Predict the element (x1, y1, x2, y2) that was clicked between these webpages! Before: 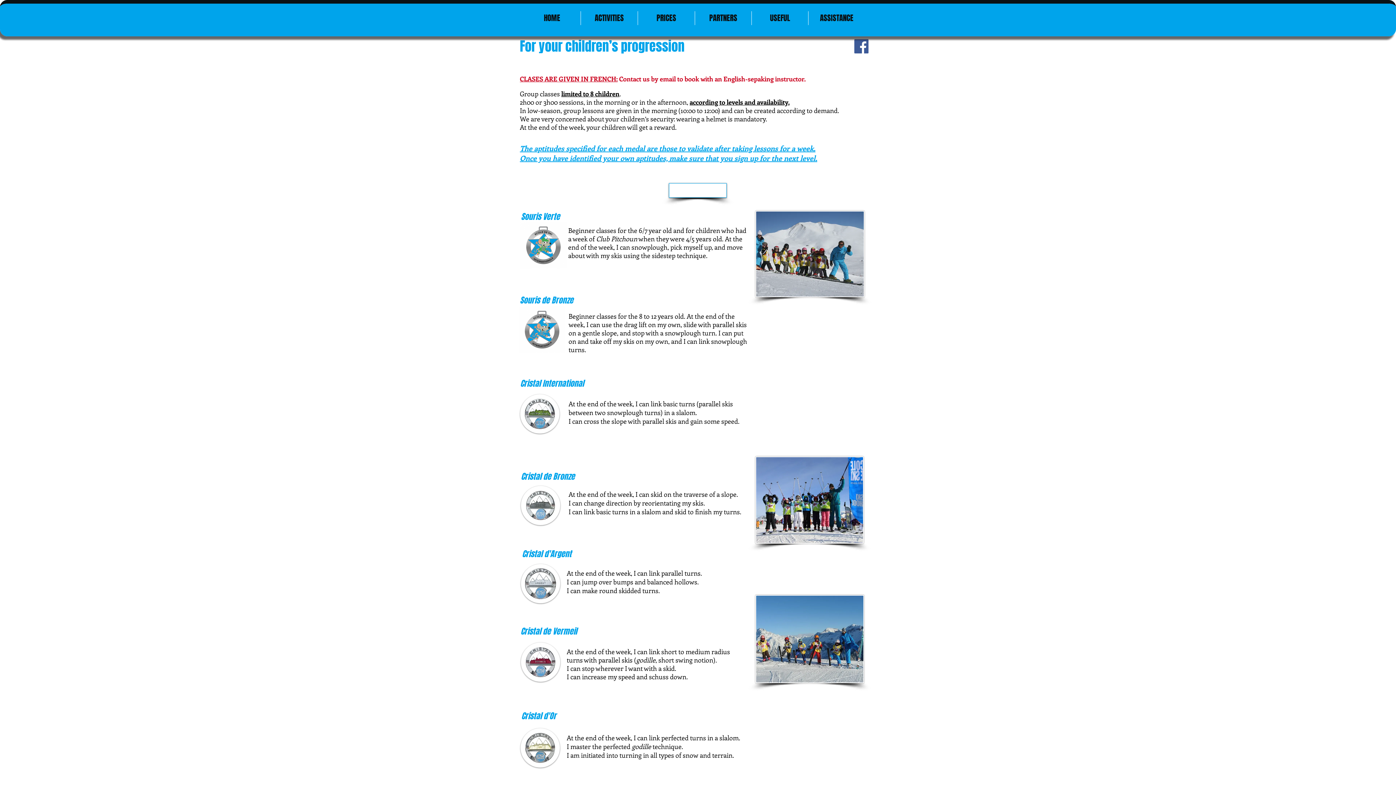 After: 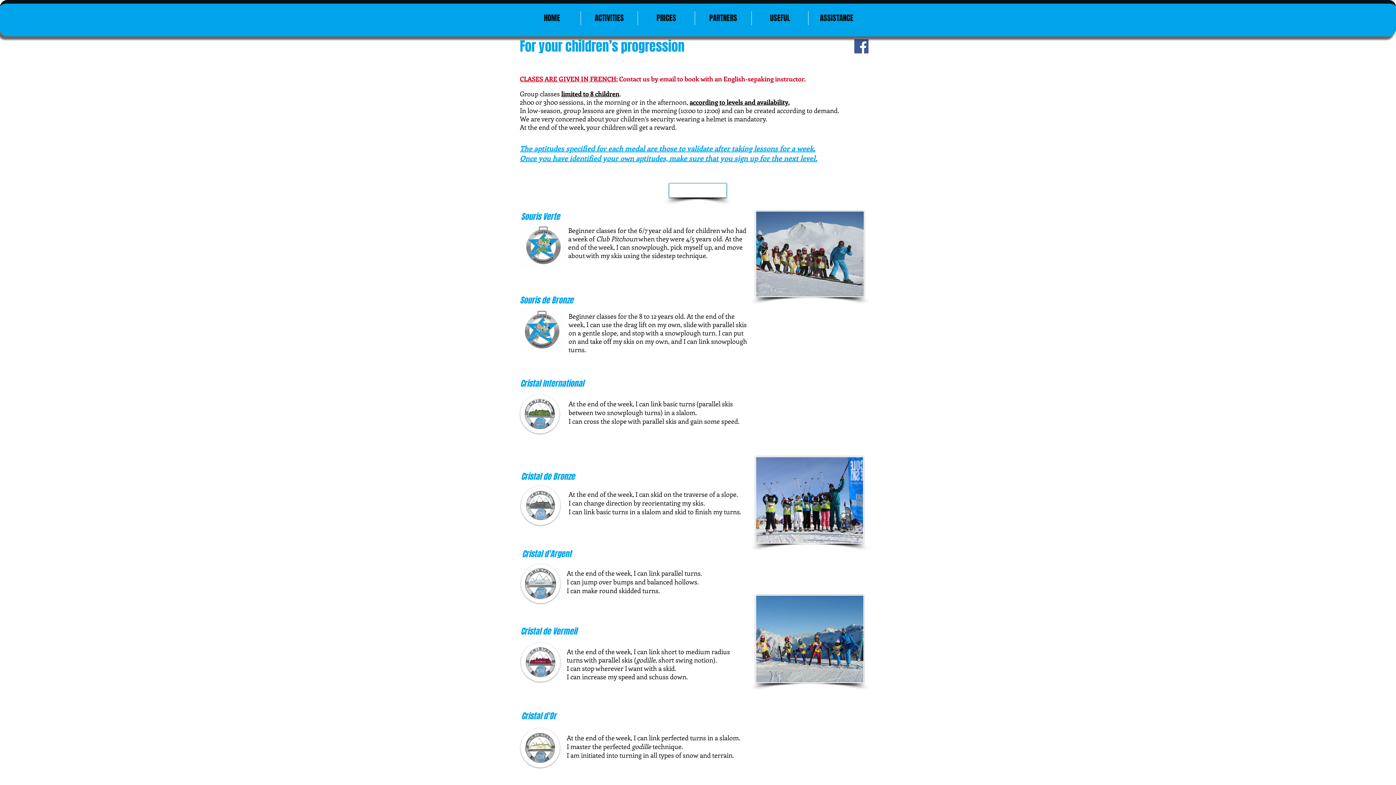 Action: bbox: (854, 39, 868, 53) label: Facebook Social Icon